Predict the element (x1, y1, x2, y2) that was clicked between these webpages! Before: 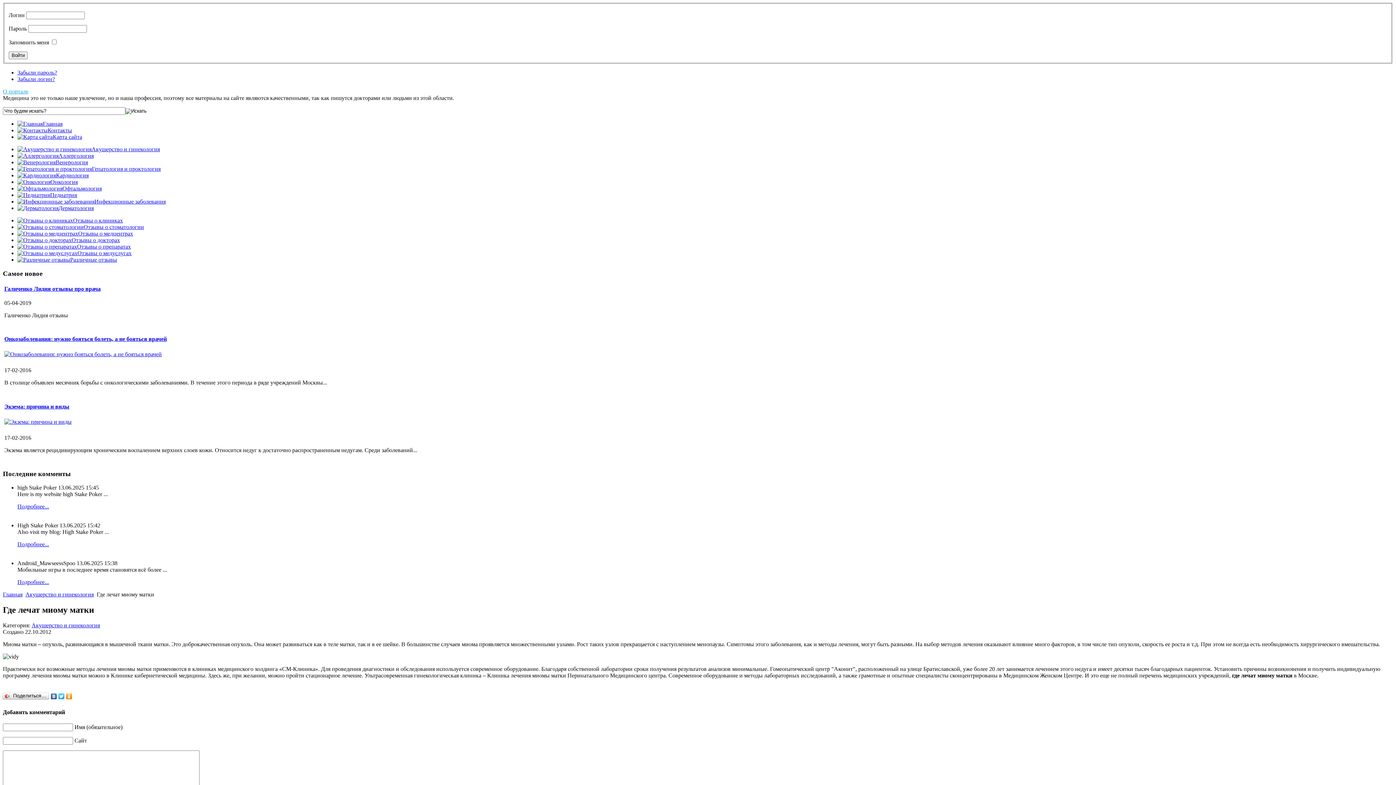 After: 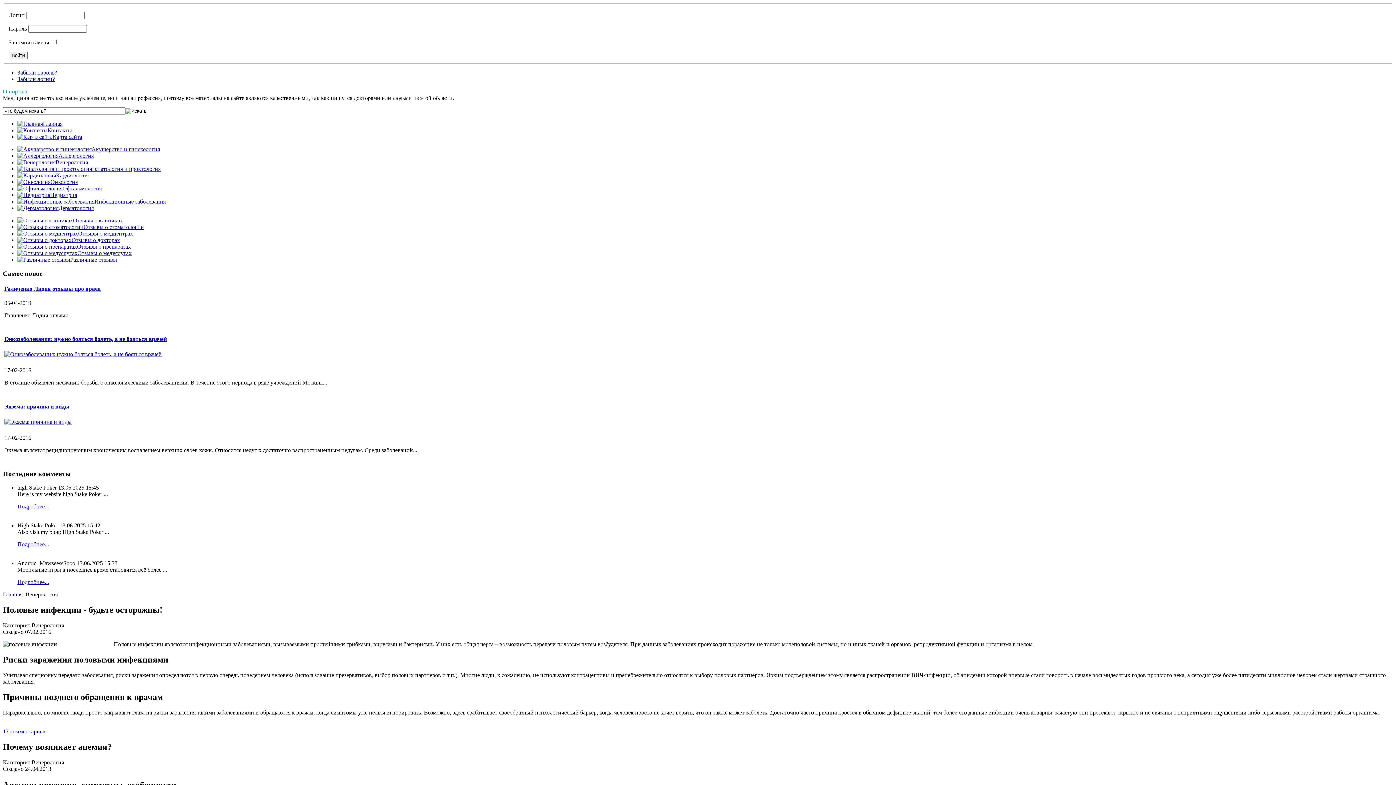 Action: bbox: (17, 159, 88, 165) label: Венерология